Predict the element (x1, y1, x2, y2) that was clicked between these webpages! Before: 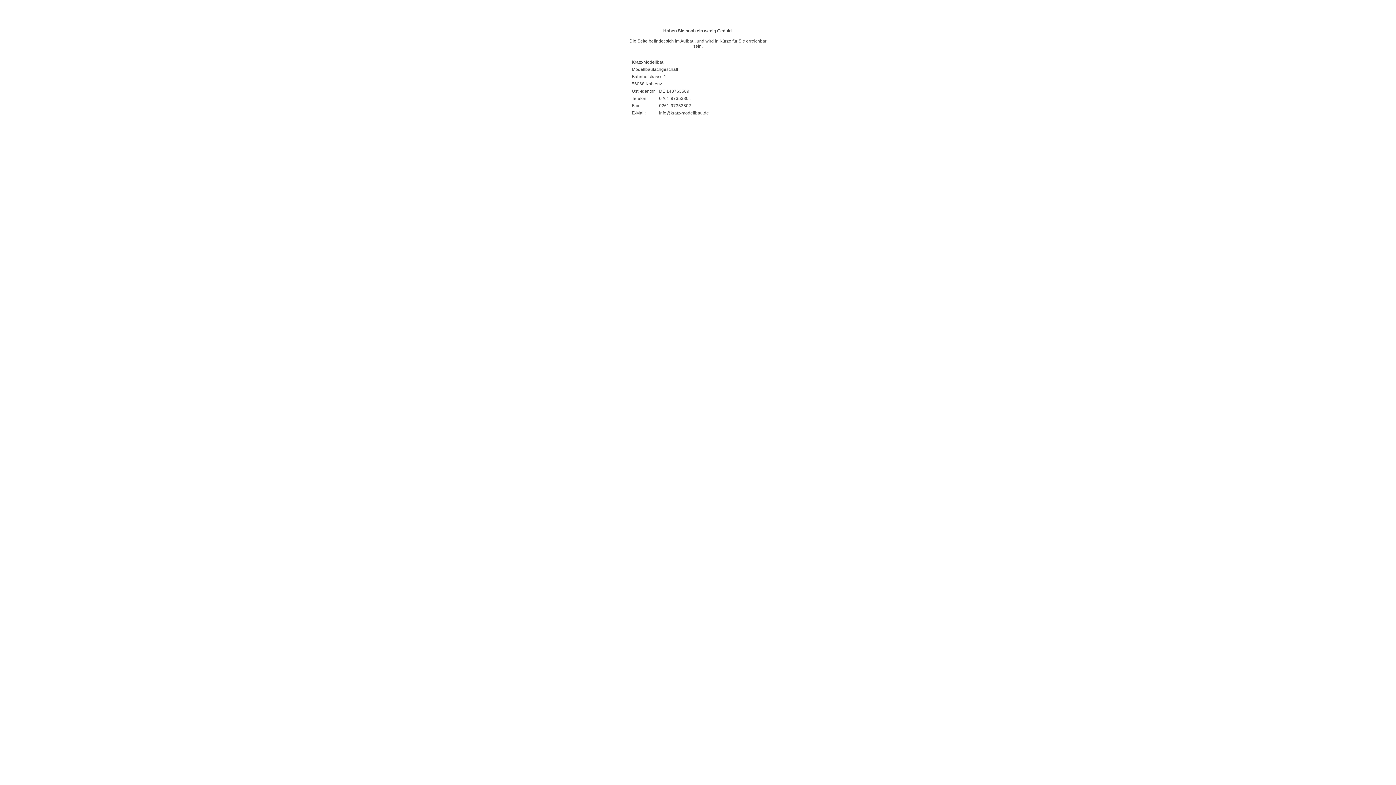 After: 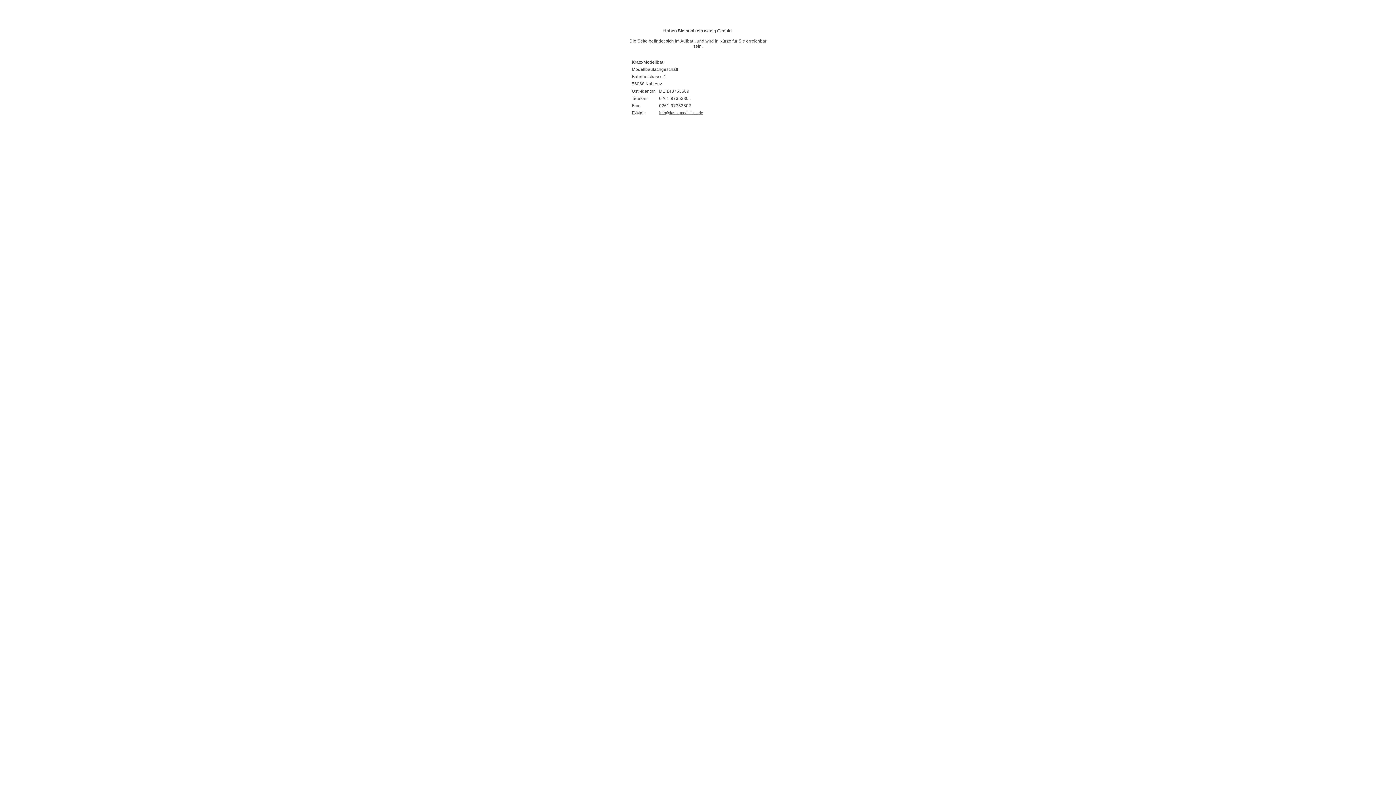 Action: label: info@kratz-modellbau.de bbox: (659, 110, 709, 115)